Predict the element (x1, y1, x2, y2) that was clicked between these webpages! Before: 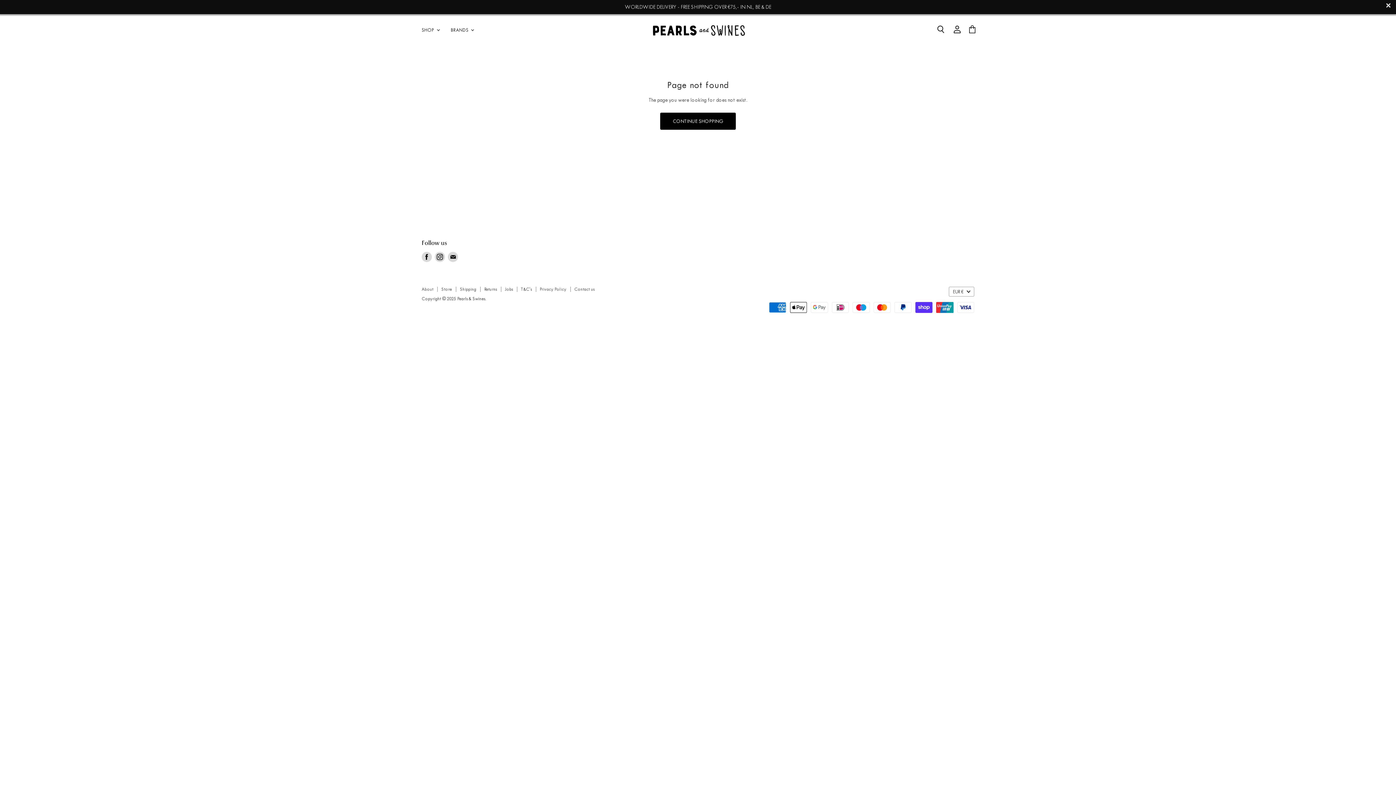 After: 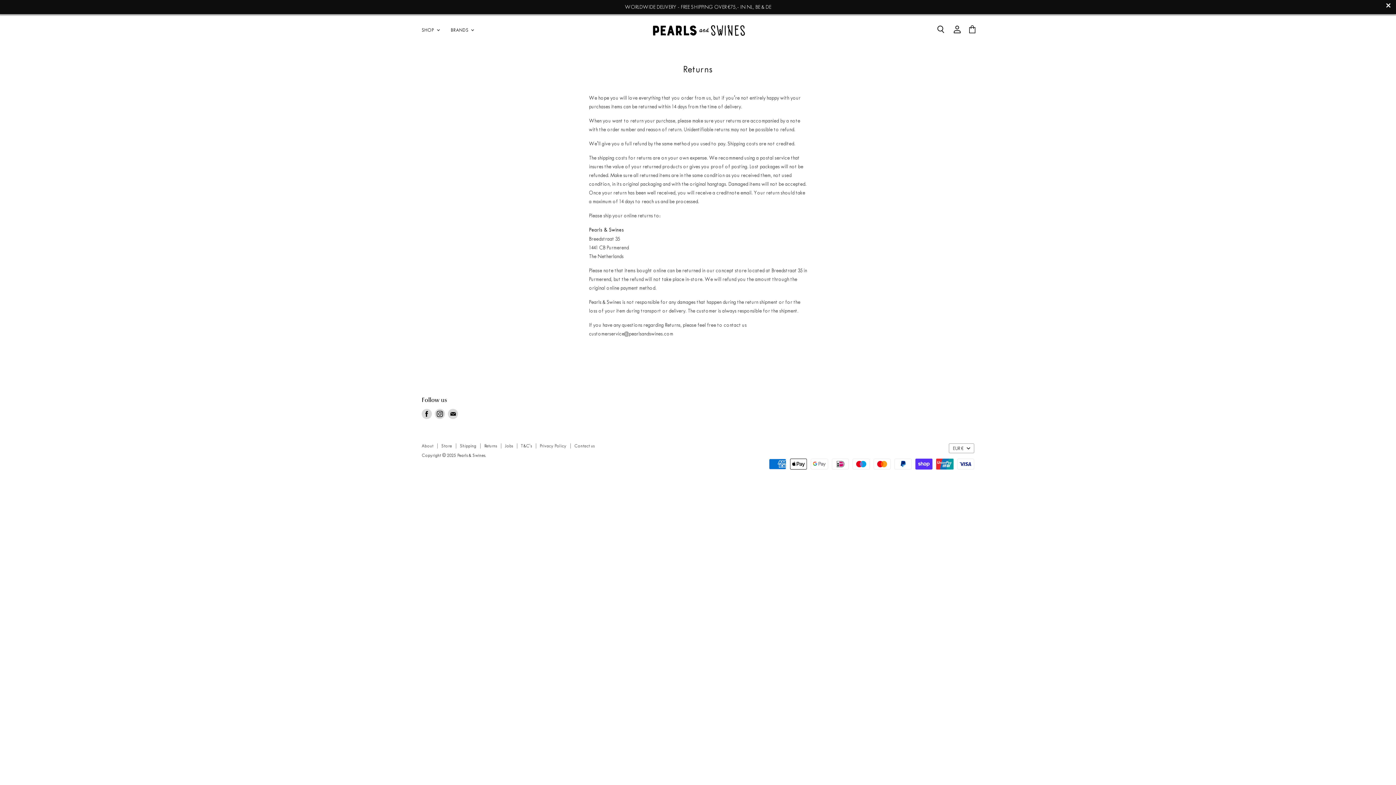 Action: label: Returns bbox: (484, 286, 496, 291)